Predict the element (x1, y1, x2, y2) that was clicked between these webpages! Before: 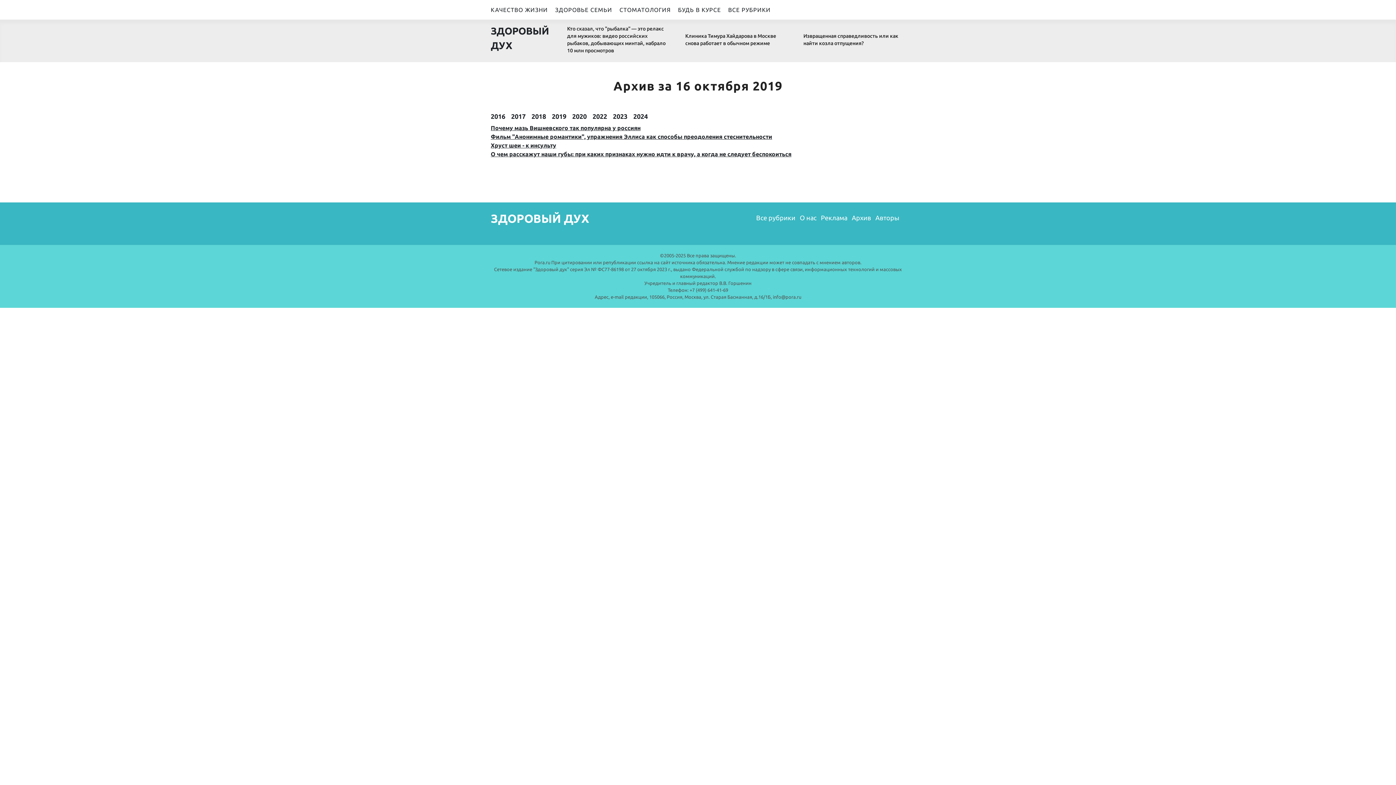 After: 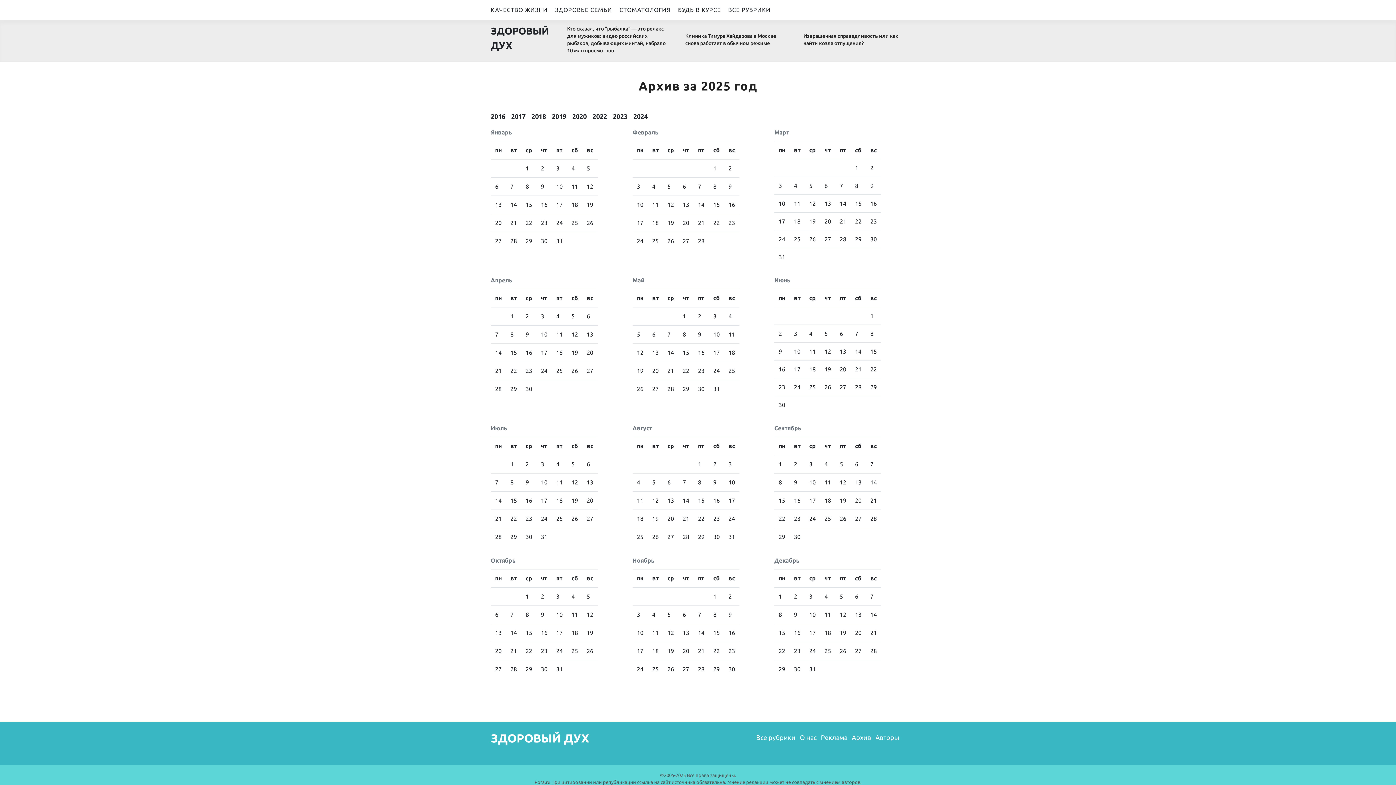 Action: label: Архив bbox: (852, 214, 871, 221)